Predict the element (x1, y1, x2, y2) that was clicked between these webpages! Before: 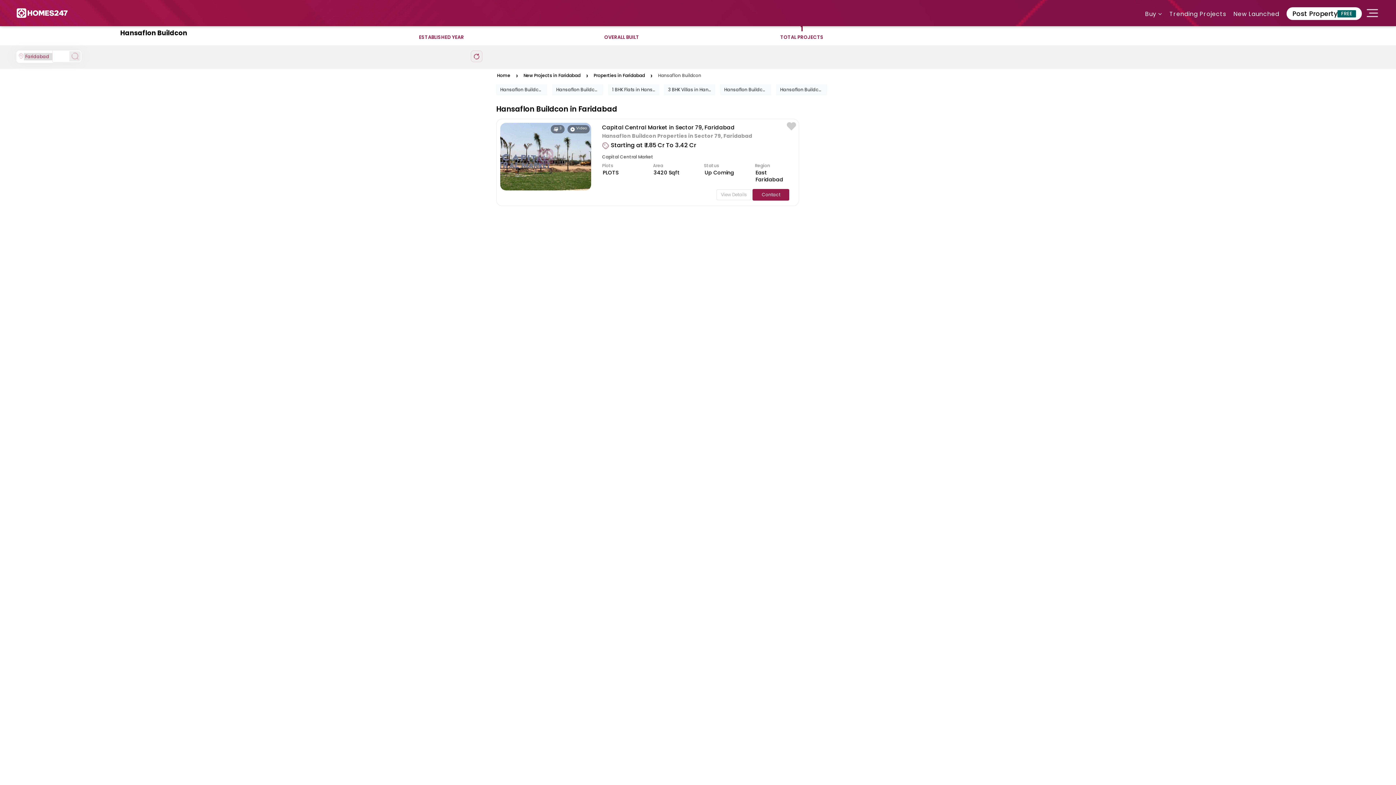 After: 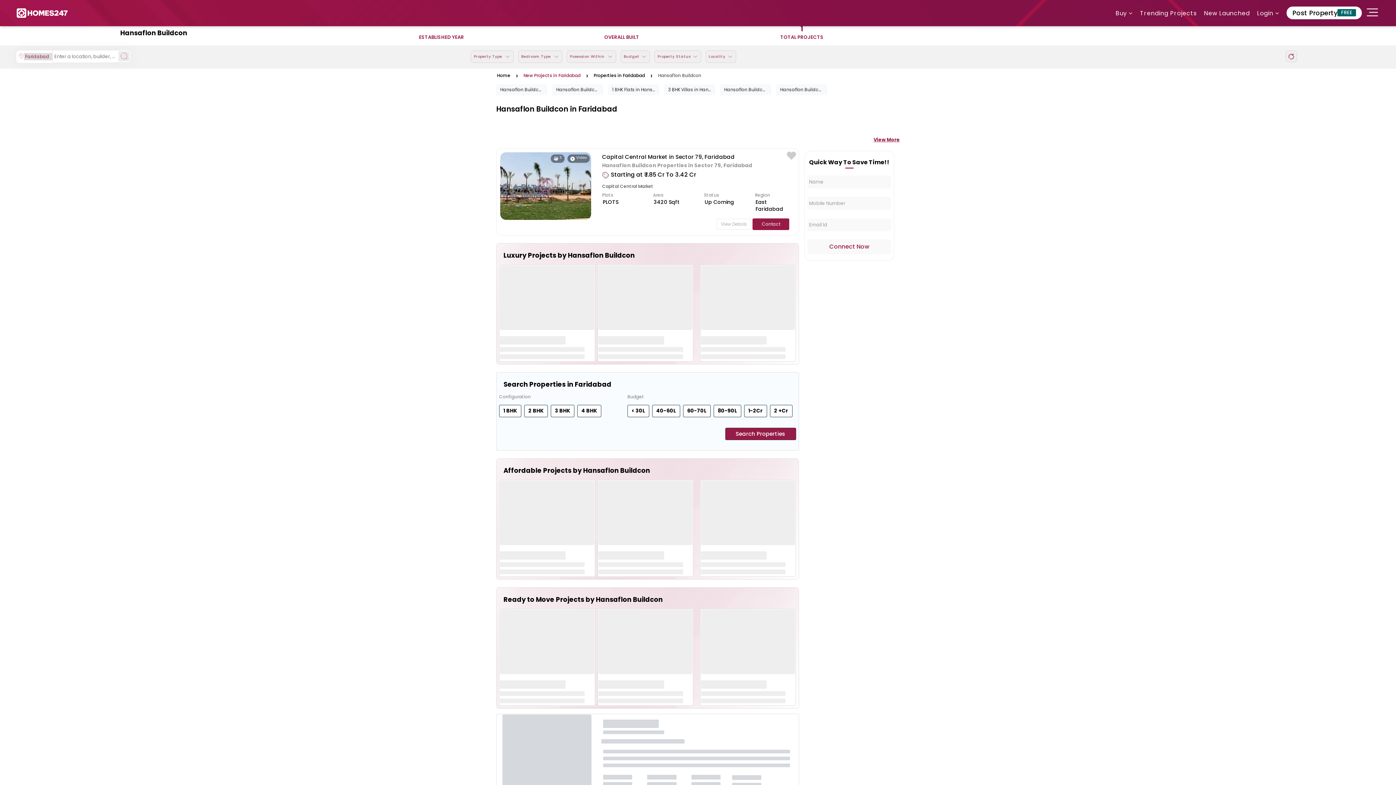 Action: label: New Projects in Faridabad bbox: (523, 72, 580, 78)